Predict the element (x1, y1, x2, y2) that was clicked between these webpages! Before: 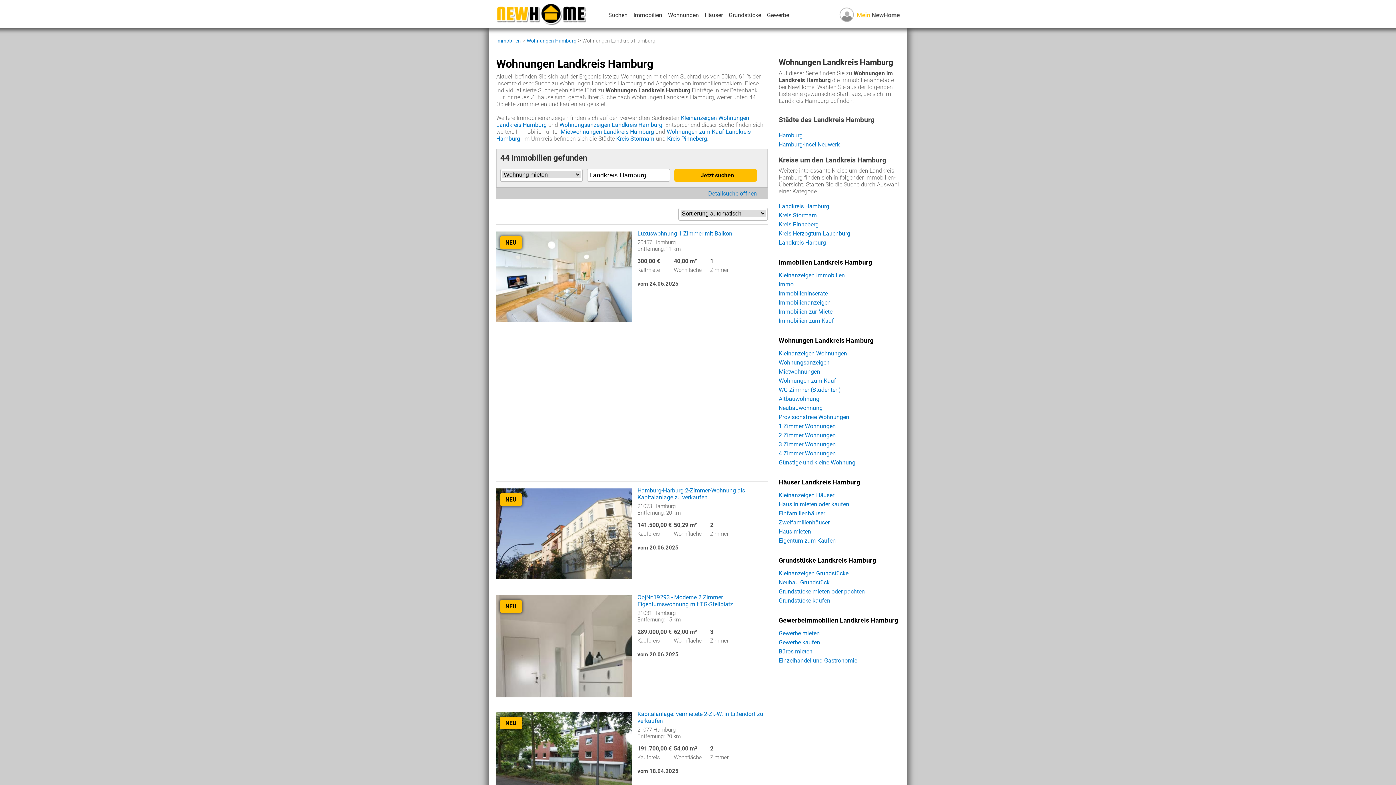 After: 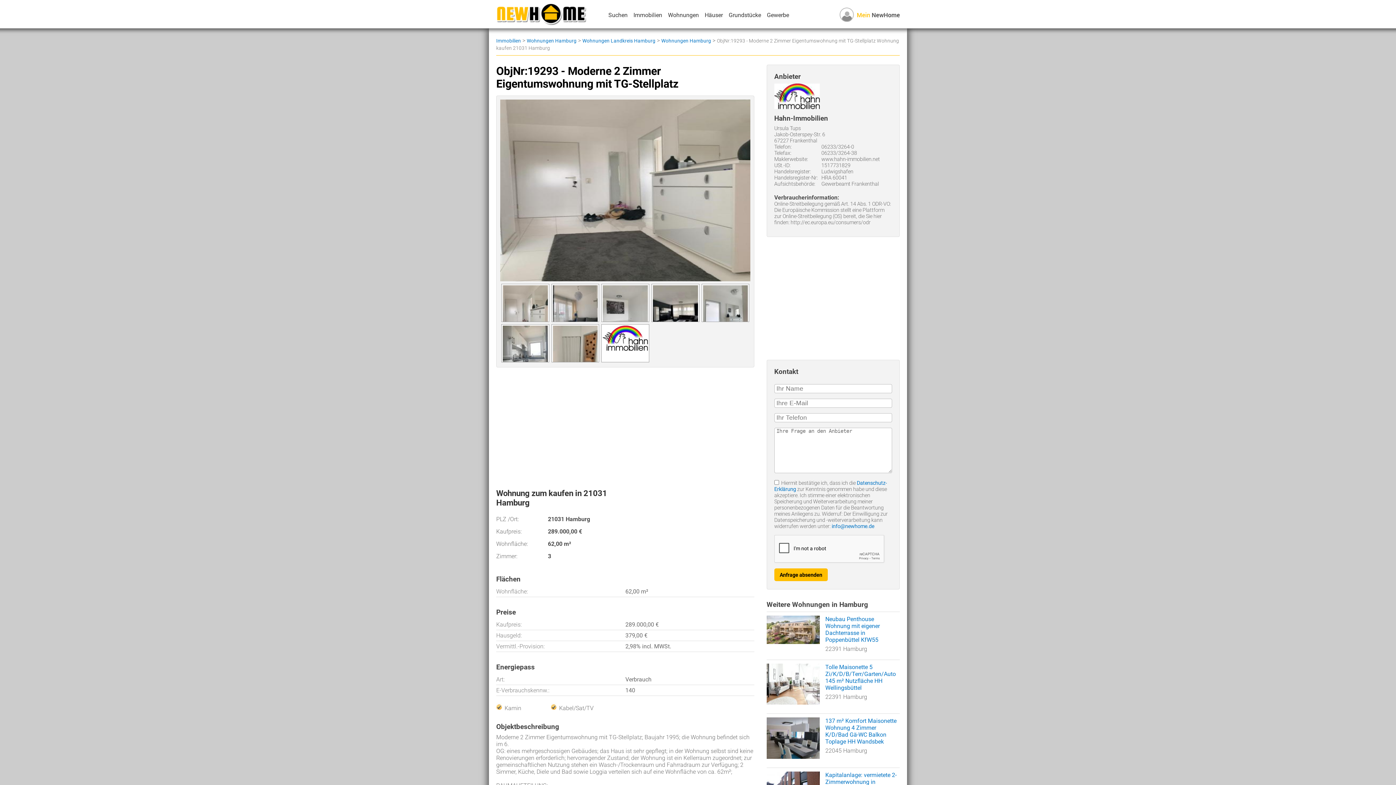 Action: bbox: (637, 594, 733, 607) label: ObjNr:19293 - Moderne 2 Zimmer Eigentumswohnung mit TG-Stellplatz